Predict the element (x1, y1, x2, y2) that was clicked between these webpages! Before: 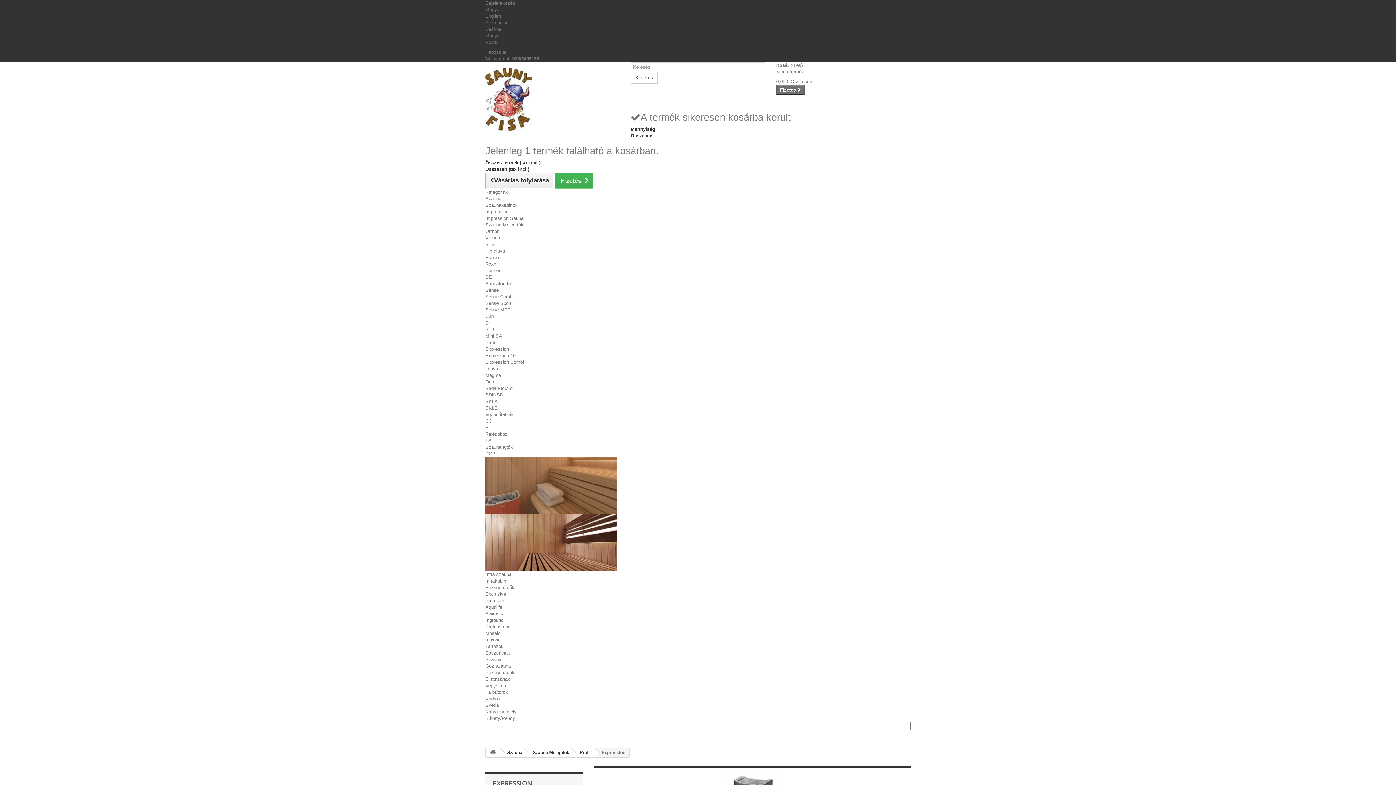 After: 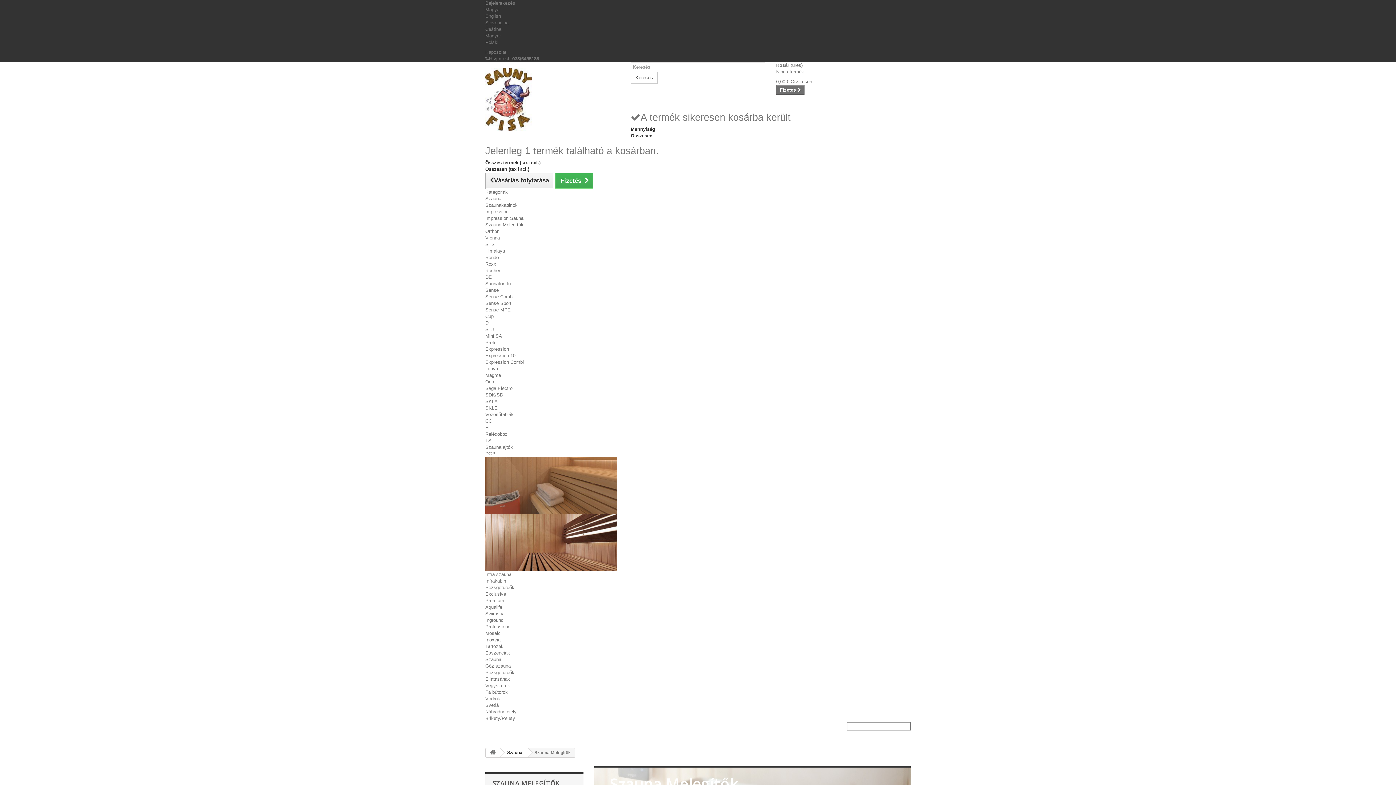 Action: bbox: (525, 748, 574, 757) label: Szauna Melegítők